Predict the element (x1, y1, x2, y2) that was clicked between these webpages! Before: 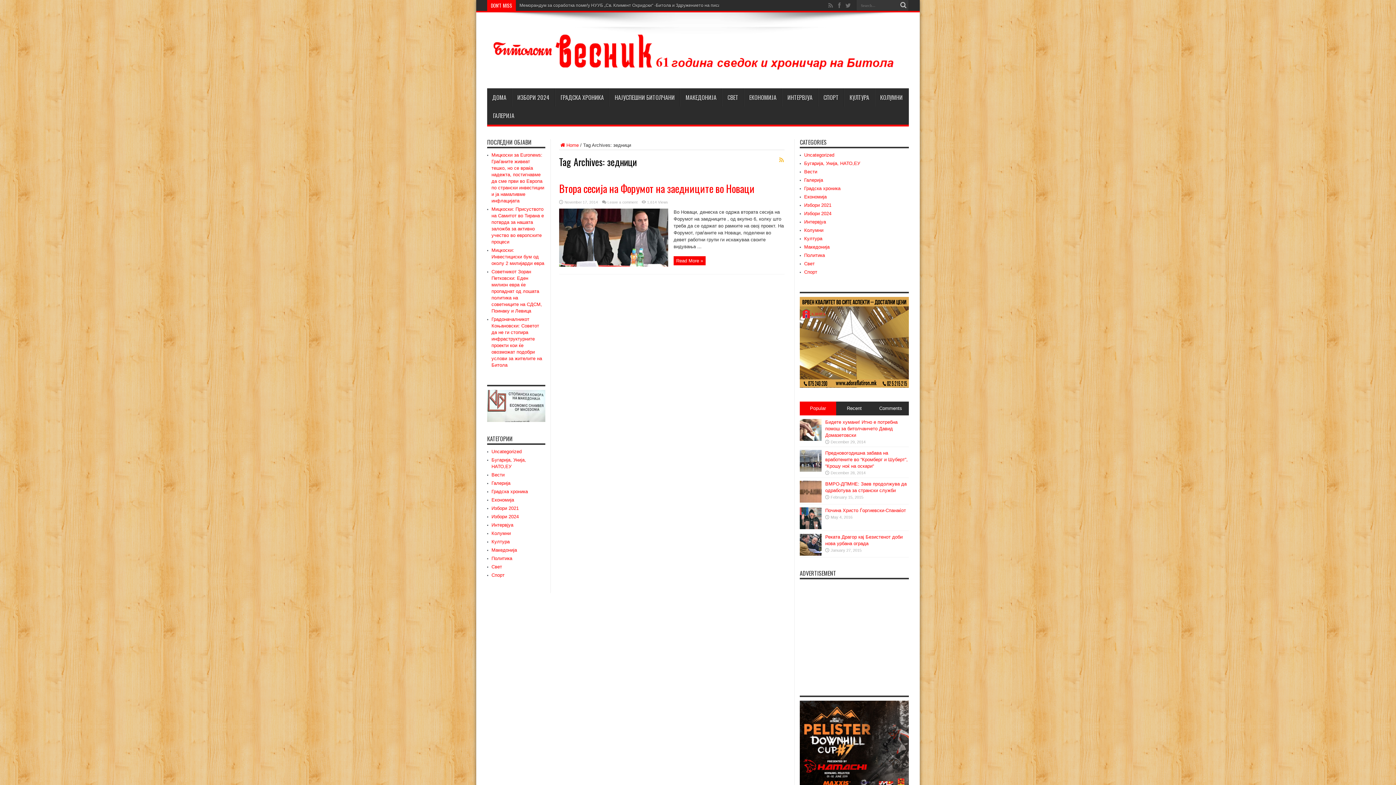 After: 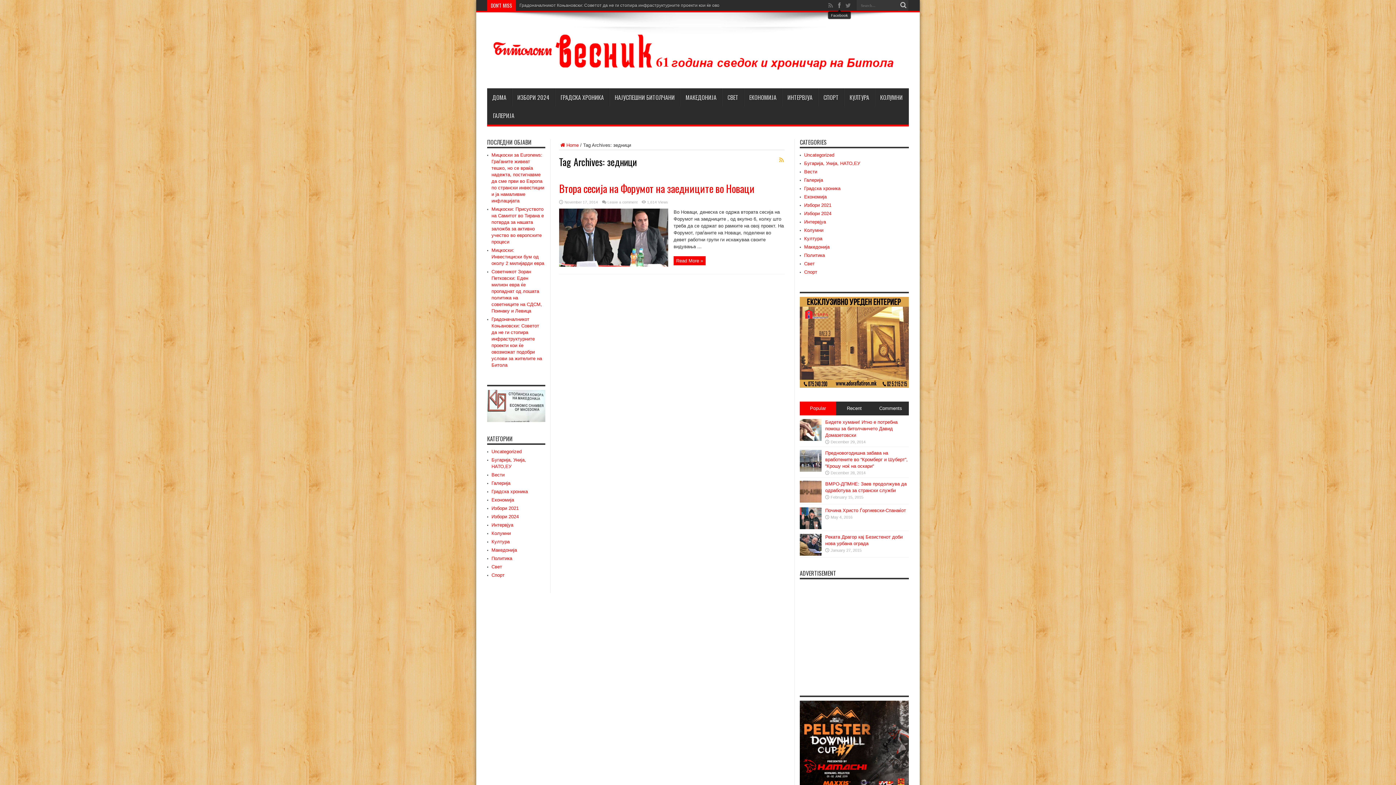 Action: bbox: (836, 1, 843, 9)